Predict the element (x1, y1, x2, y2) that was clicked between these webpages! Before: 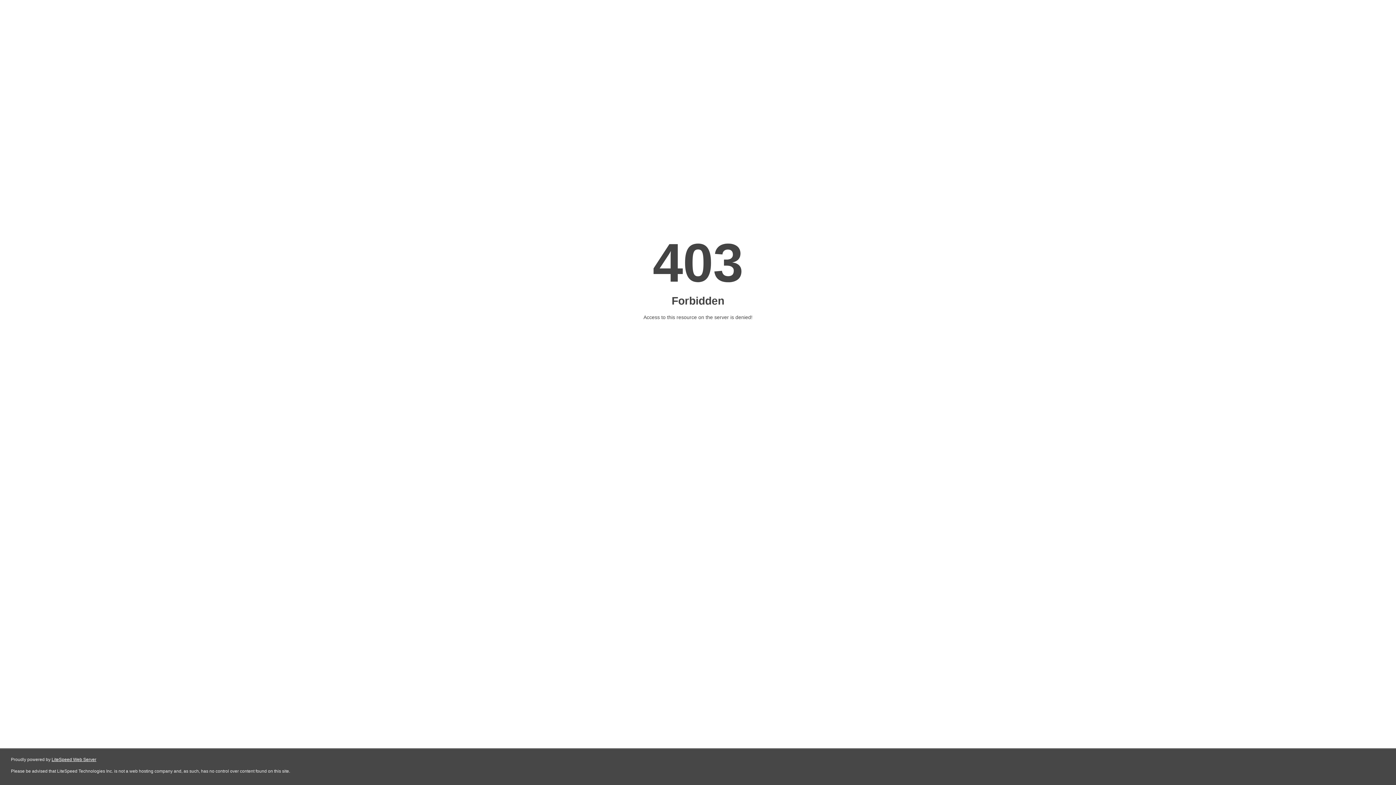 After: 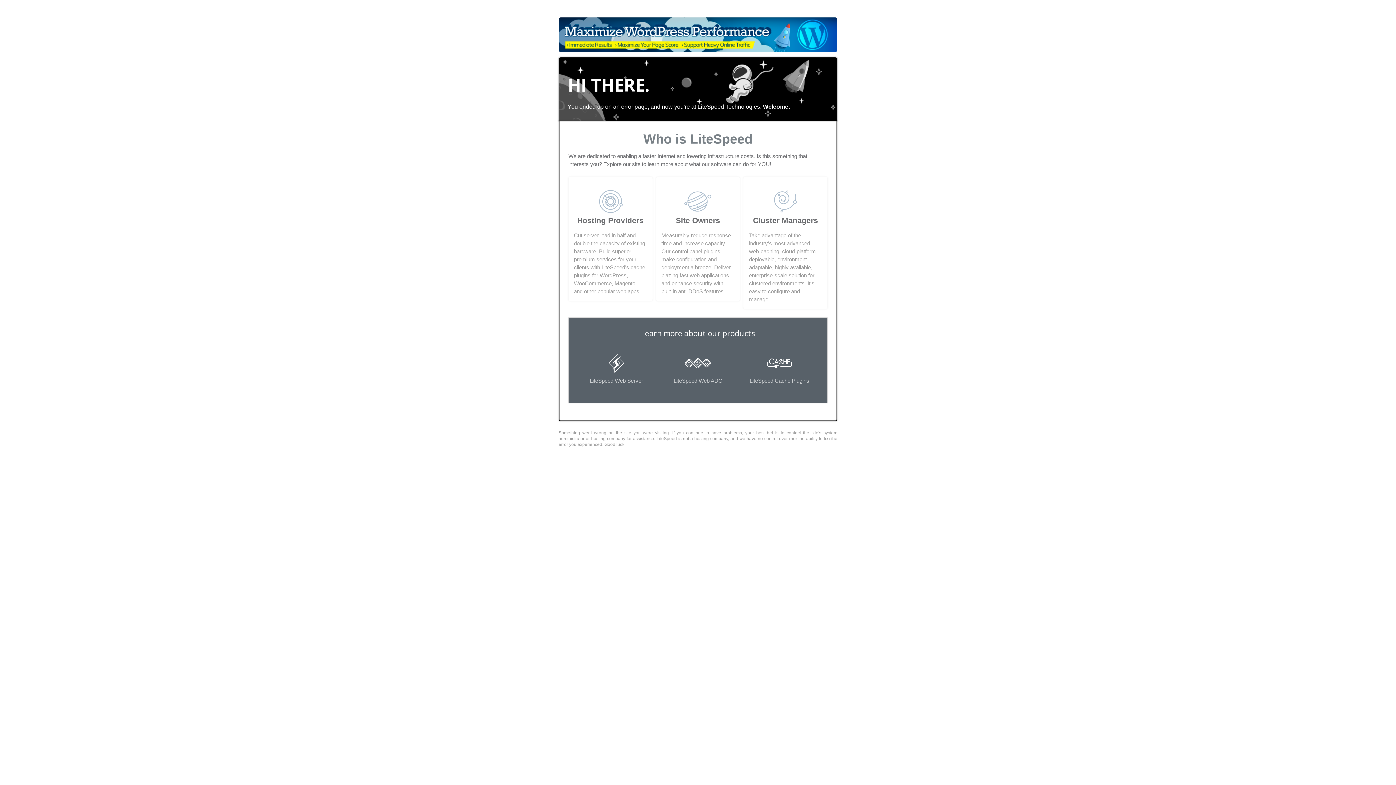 Action: label: LiteSpeed Web Server bbox: (51, 757, 96, 762)